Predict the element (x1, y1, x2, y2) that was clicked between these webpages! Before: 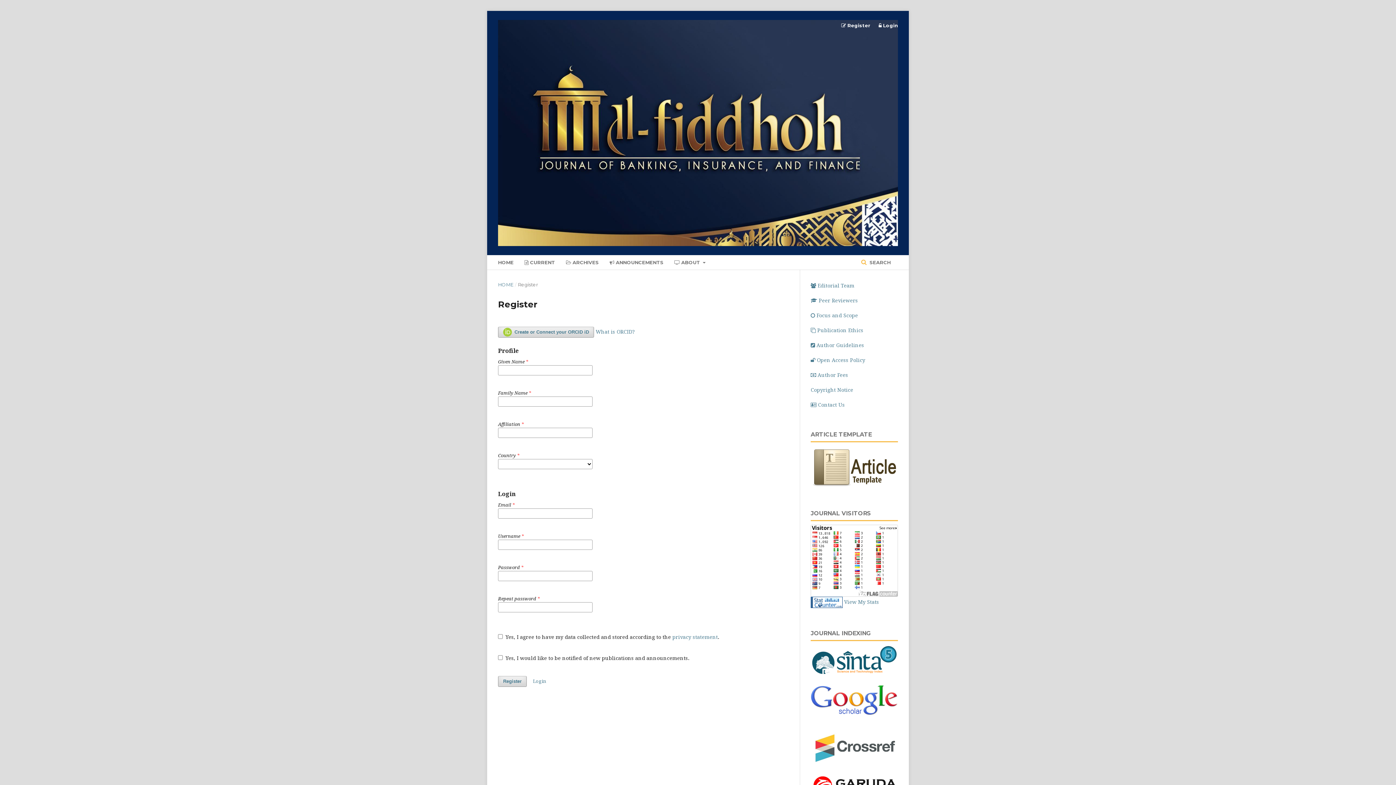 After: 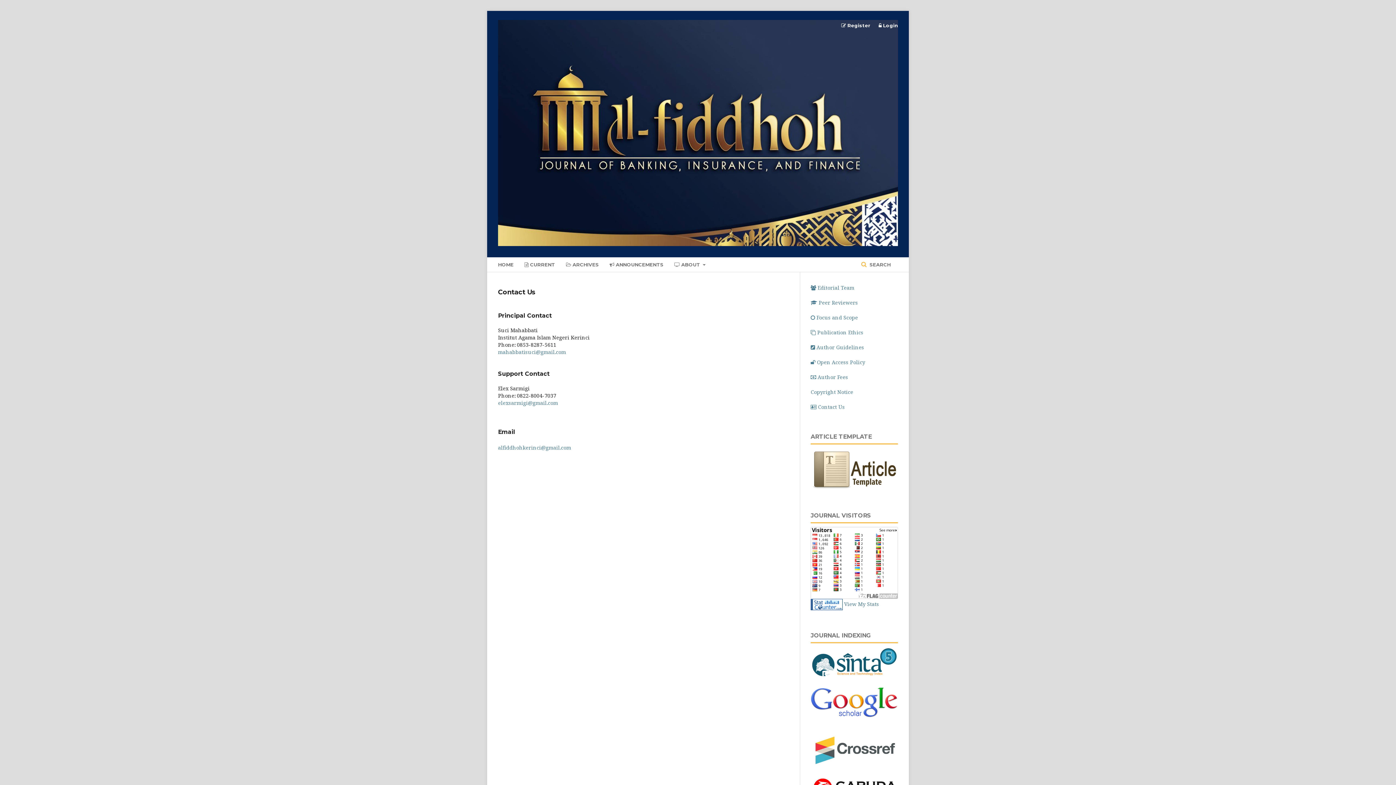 Action: bbox: (810, 401, 845, 408) label:  Contact Us